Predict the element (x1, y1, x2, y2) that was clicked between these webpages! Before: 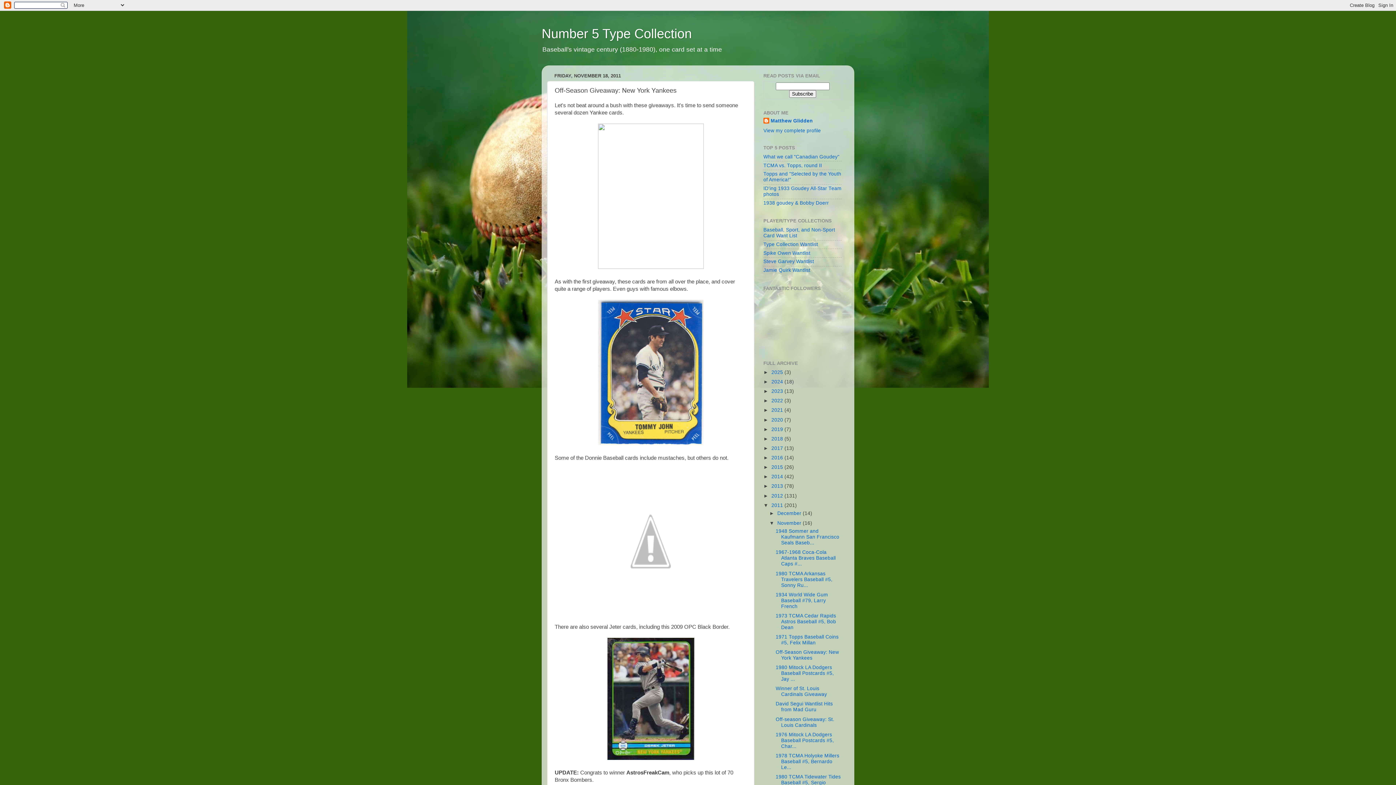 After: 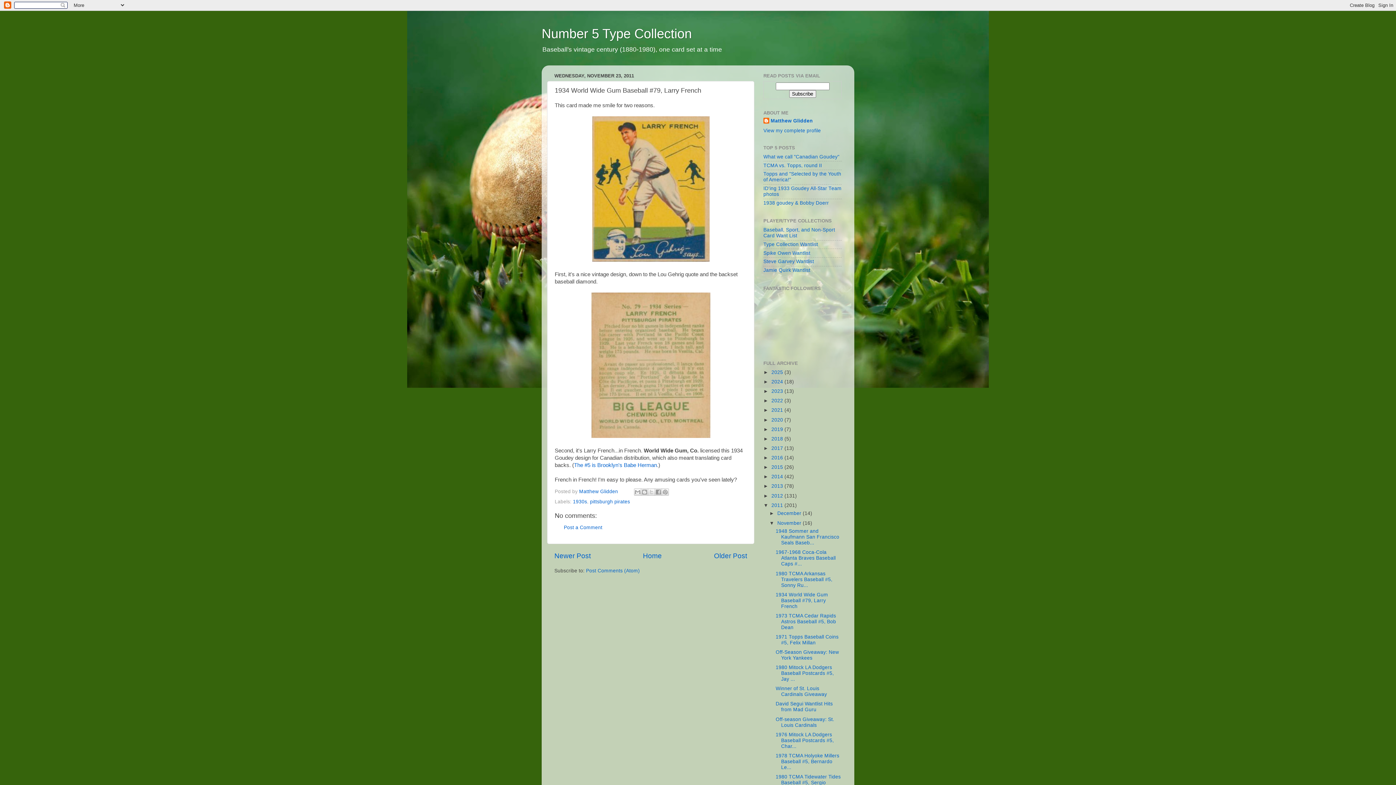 Action: bbox: (775, 592, 828, 609) label: 1934 World Wide Gum Baseball #79, Larry French